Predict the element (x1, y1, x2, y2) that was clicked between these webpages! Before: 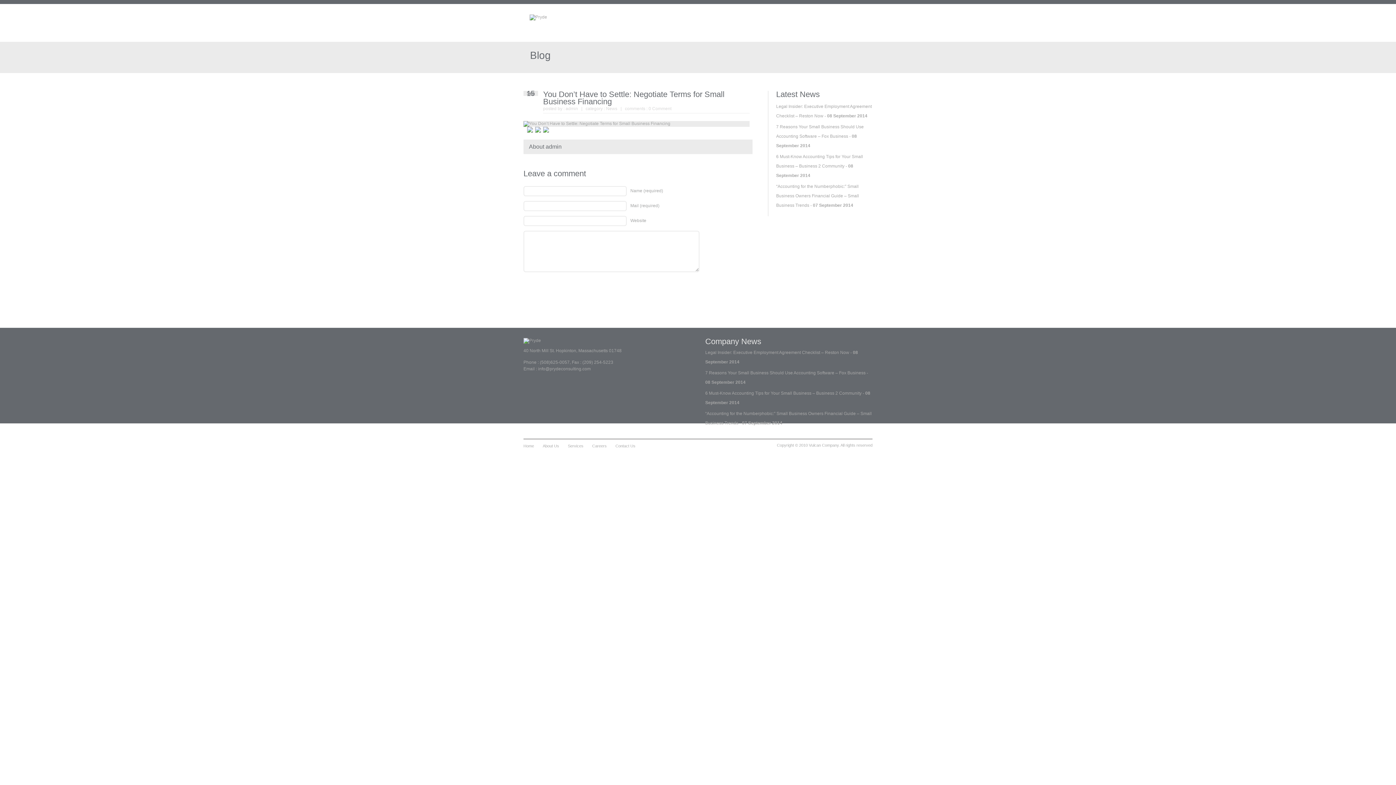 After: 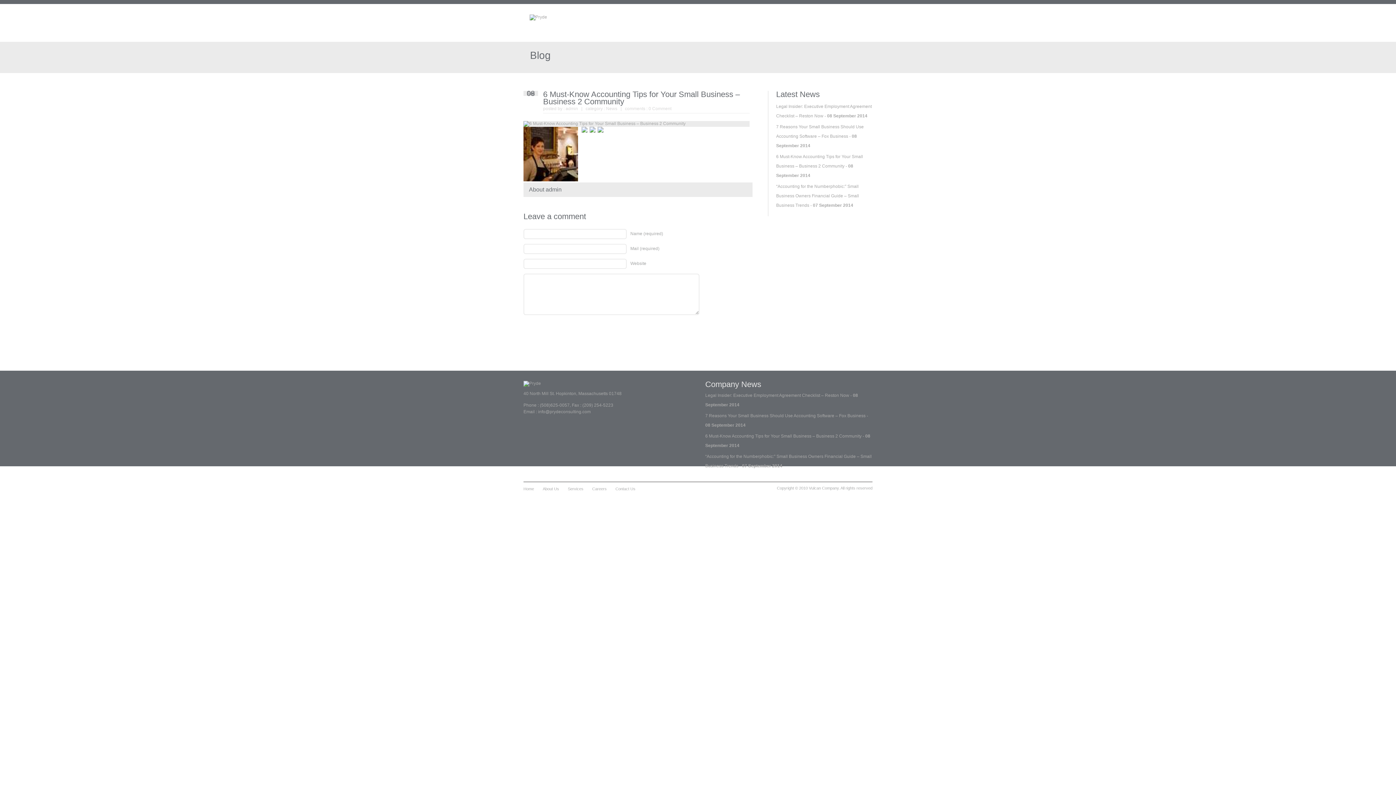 Action: label: 6 Must-Know Accounting Tips for Your Small Business – Business 2 Community - 08 September 2014 bbox: (776, 154, 863, 178)